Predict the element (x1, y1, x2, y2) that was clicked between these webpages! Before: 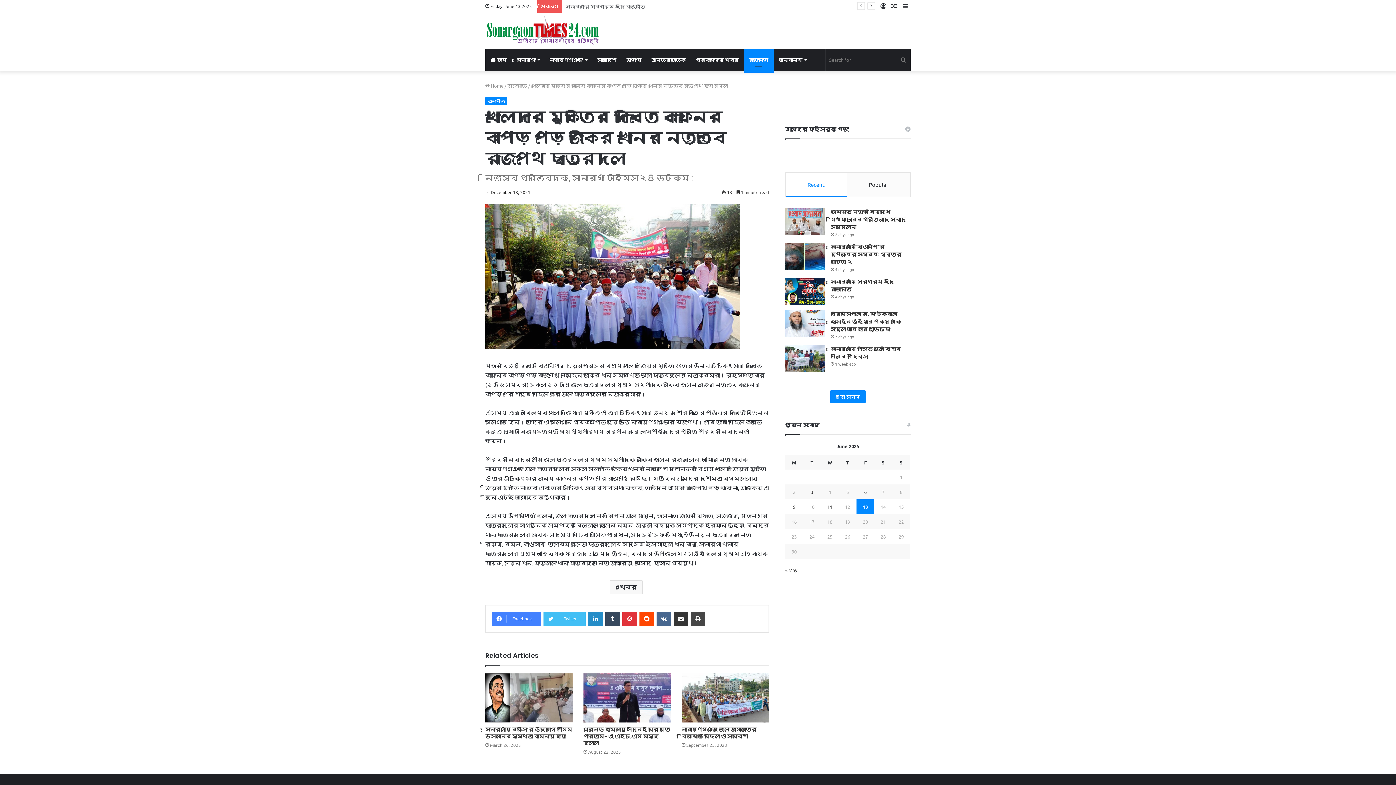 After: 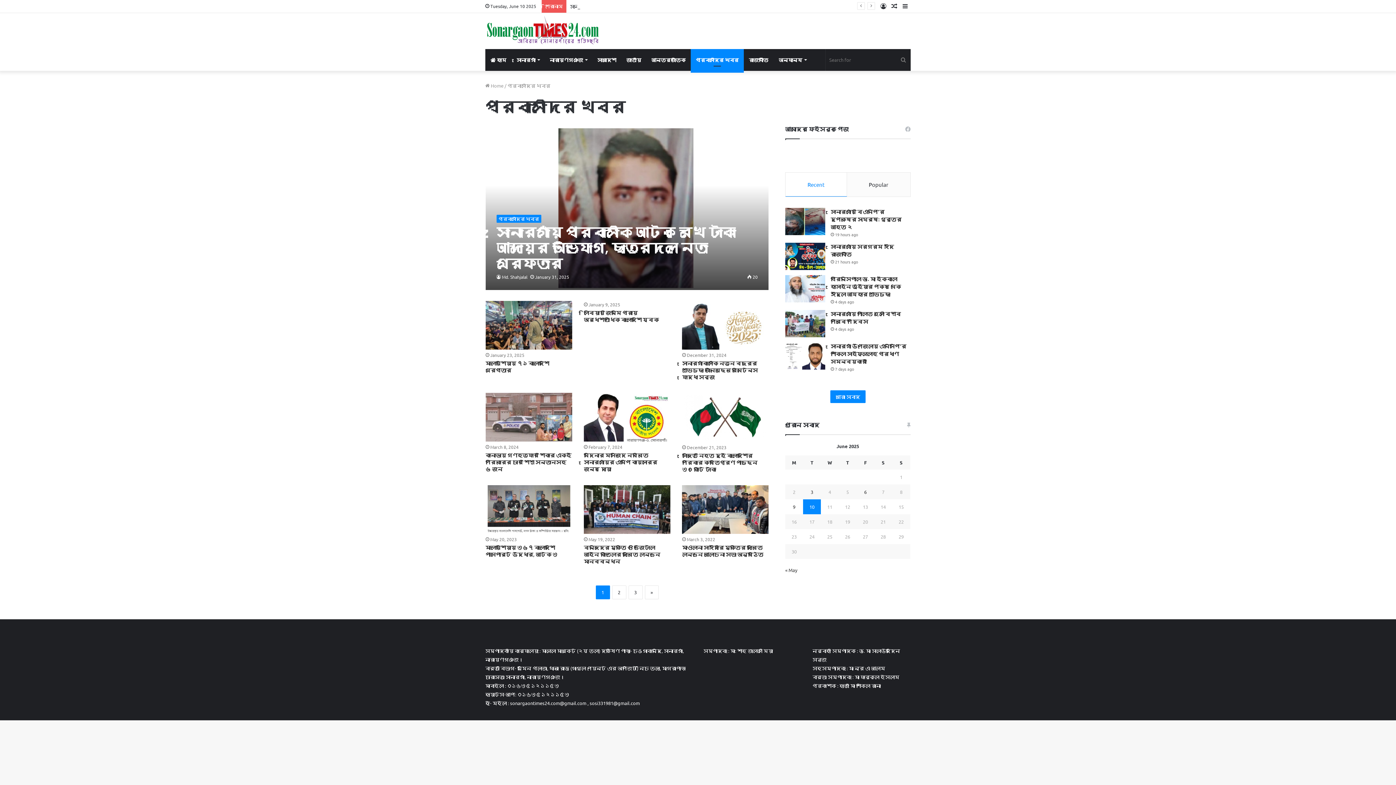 Action: bbox: (690, 49, 744, 70) label: প্রবাসীদের খবর